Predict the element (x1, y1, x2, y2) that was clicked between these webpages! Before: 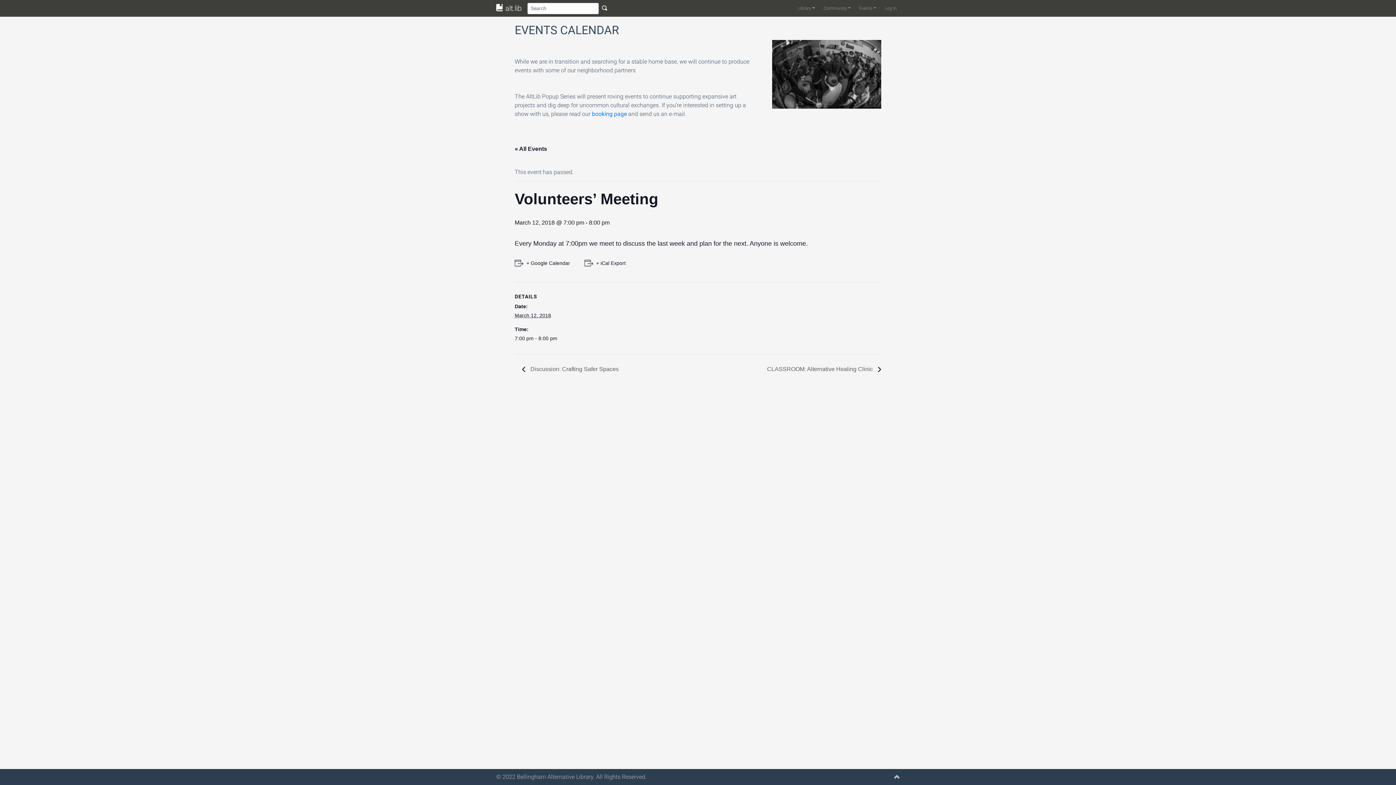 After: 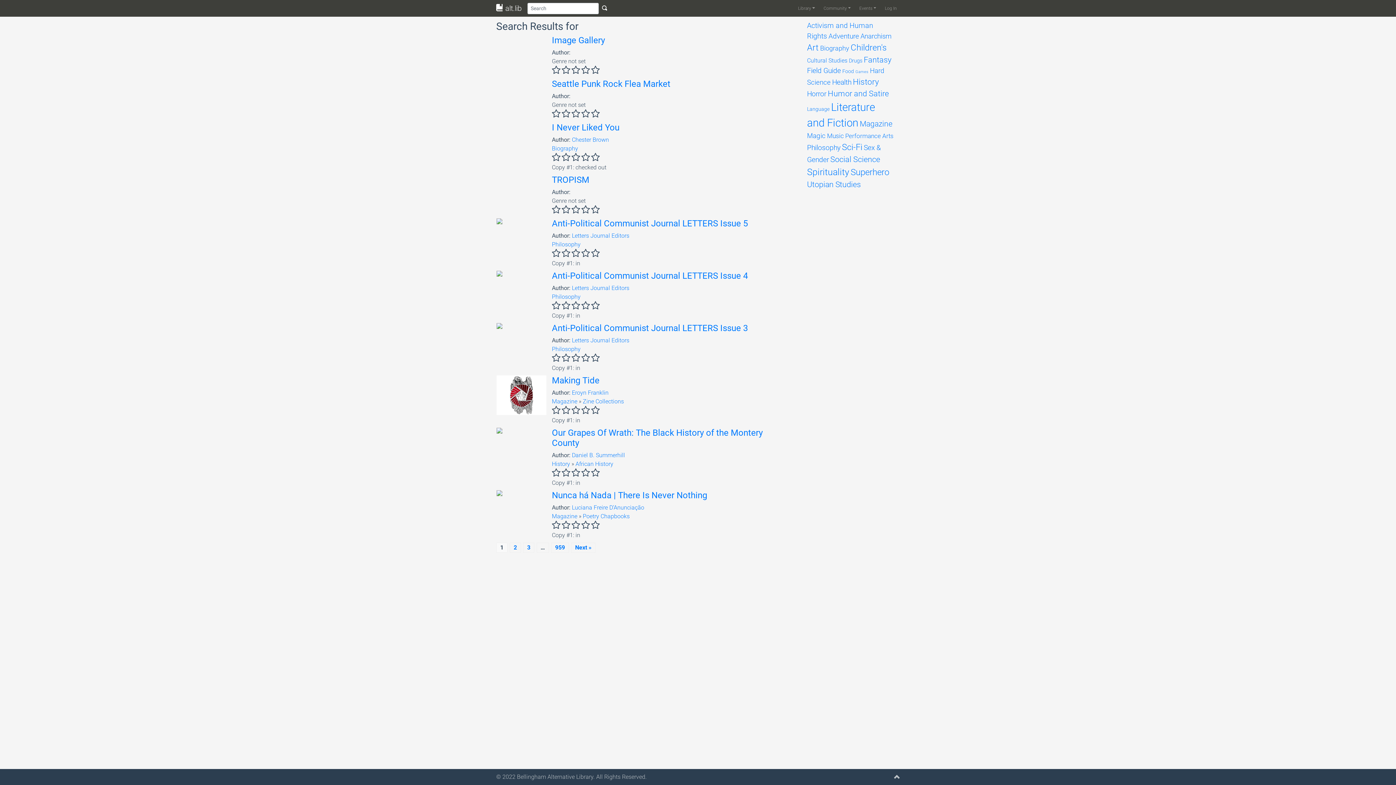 Action: bbox: (598, 2, 611, 14)